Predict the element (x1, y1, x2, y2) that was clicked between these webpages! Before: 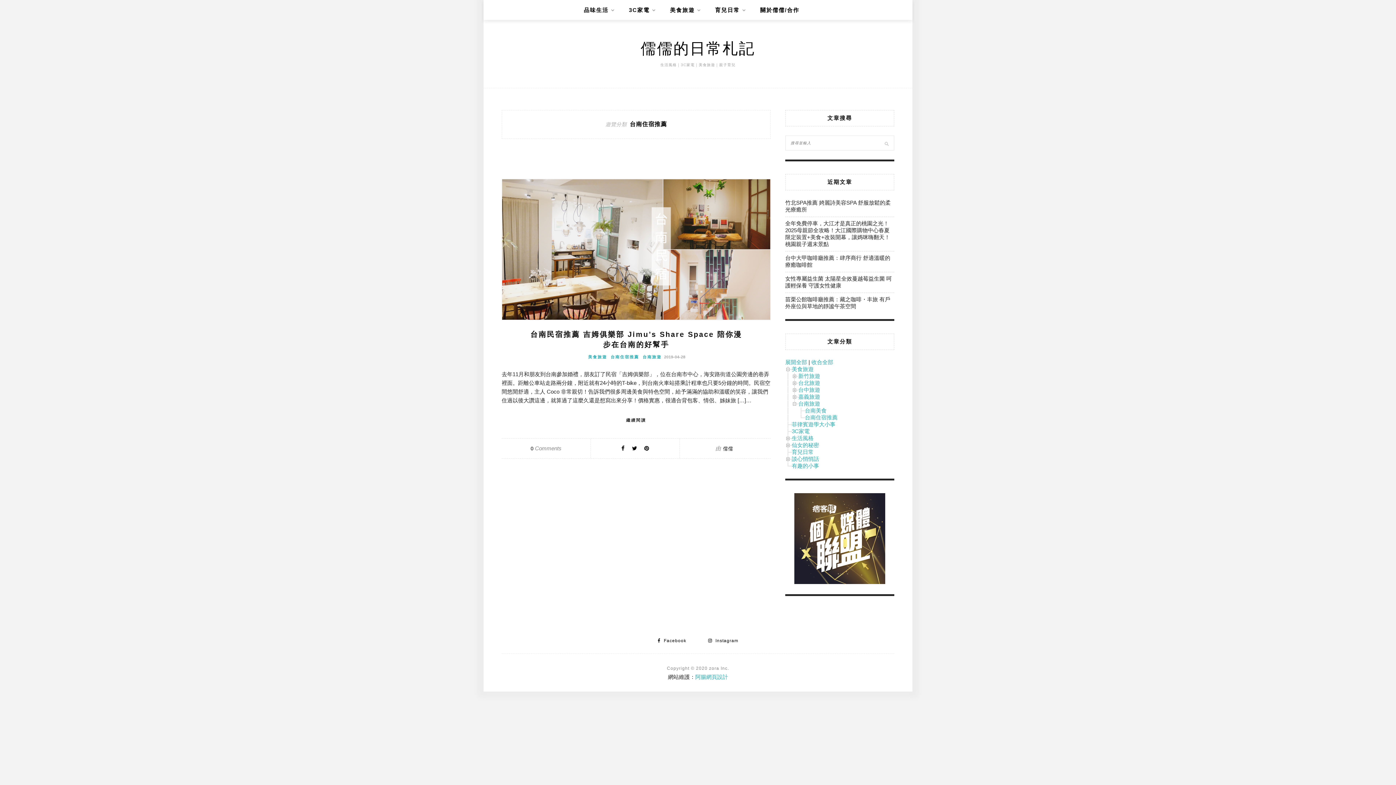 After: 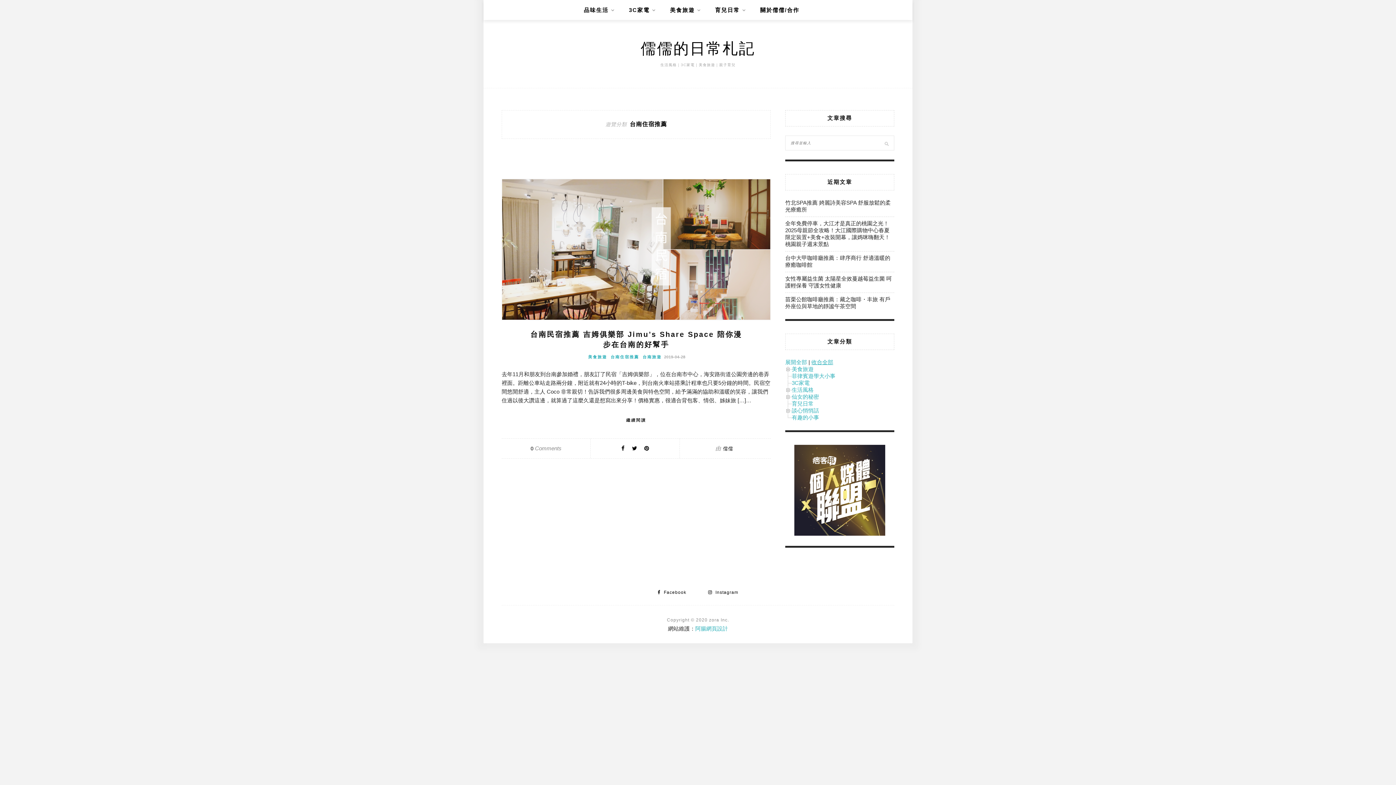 Action: bbox: (811, 359, 833, 365) label: 收合全部